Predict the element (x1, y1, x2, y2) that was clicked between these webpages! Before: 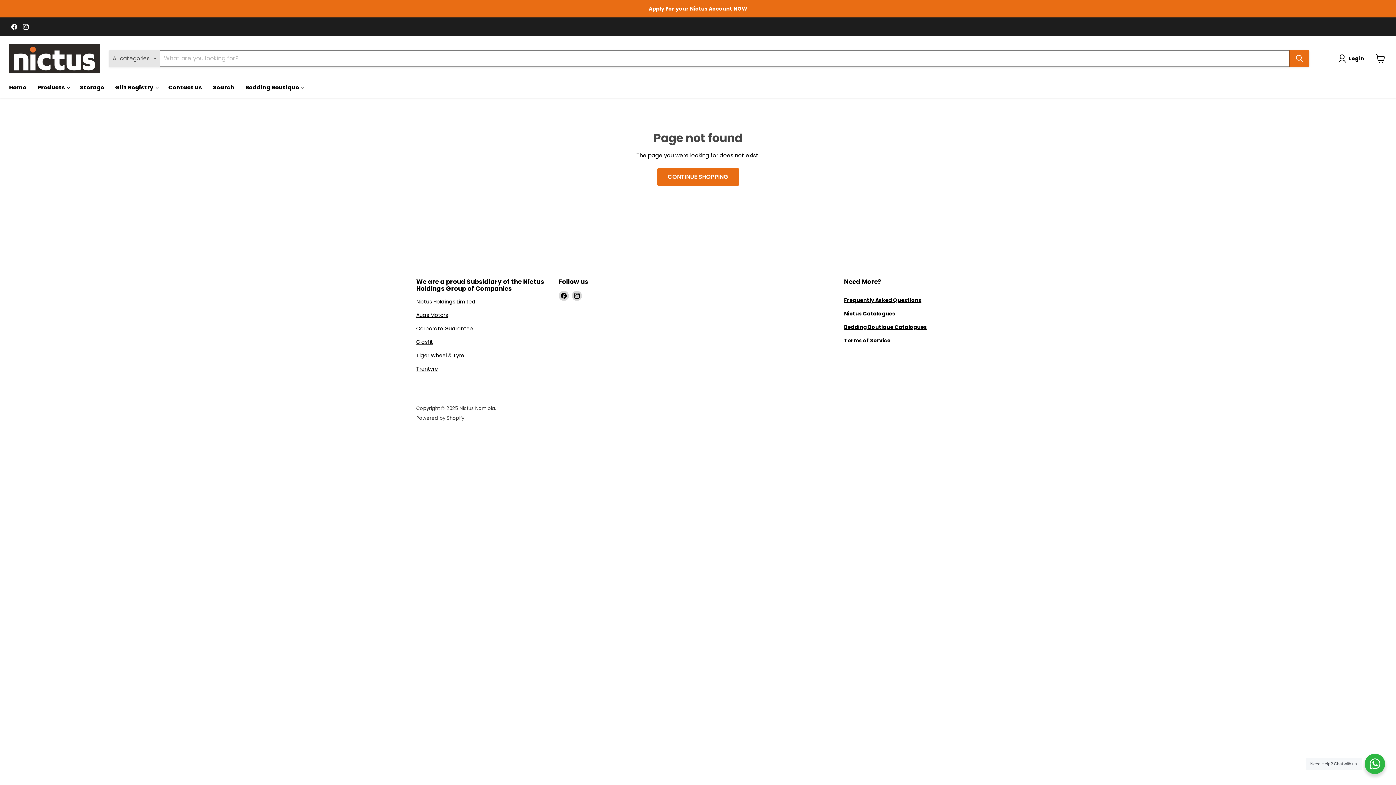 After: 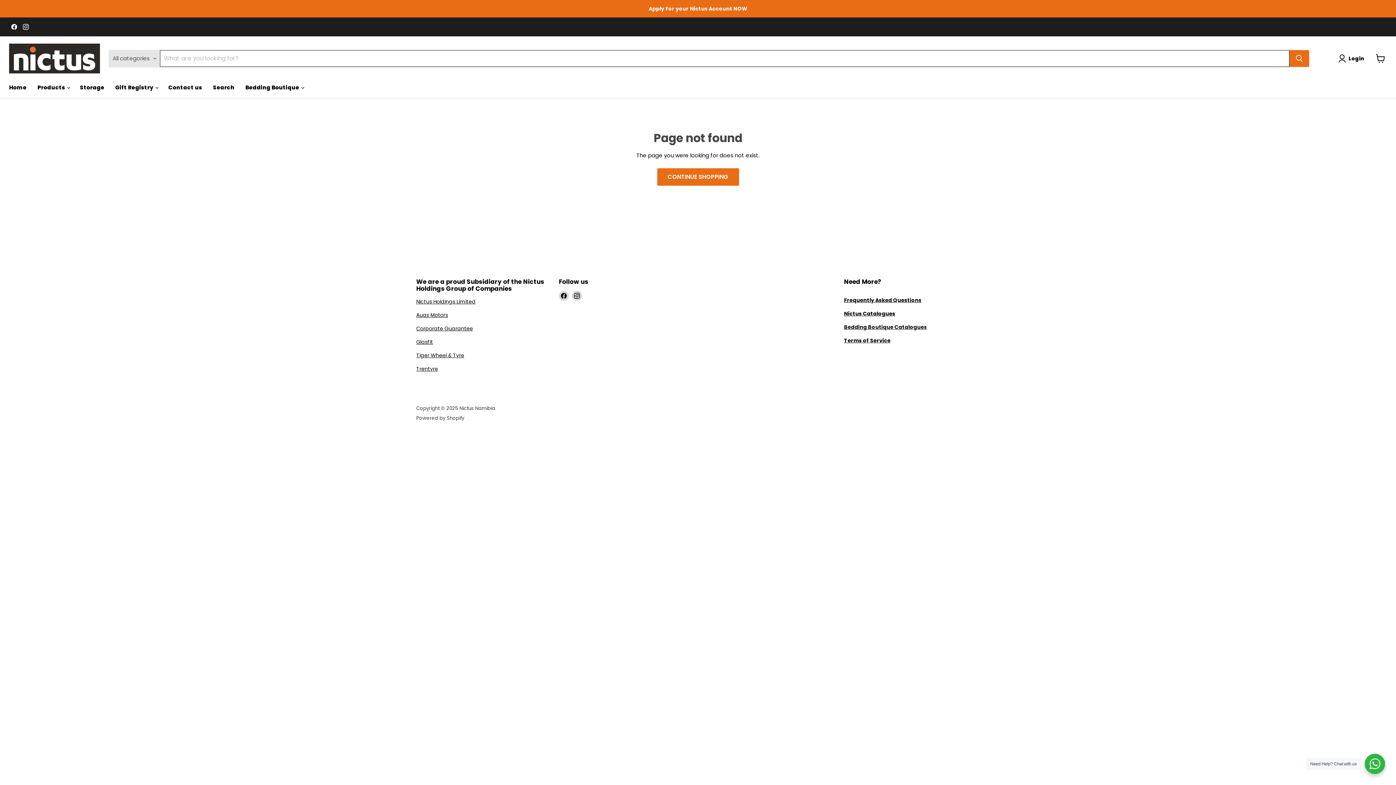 Action: label: Bedding Boutique Catalogues bbox: (844, 323, 927, 330)